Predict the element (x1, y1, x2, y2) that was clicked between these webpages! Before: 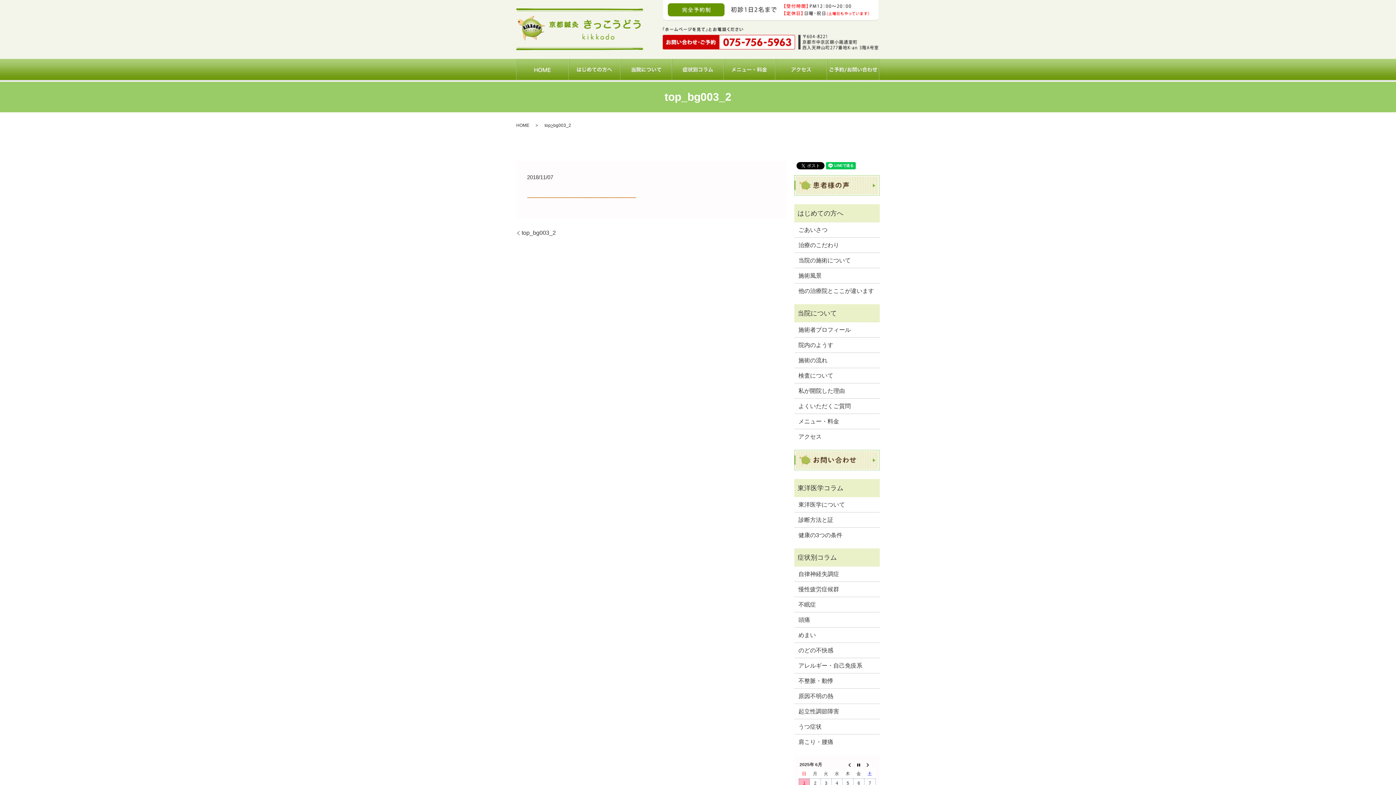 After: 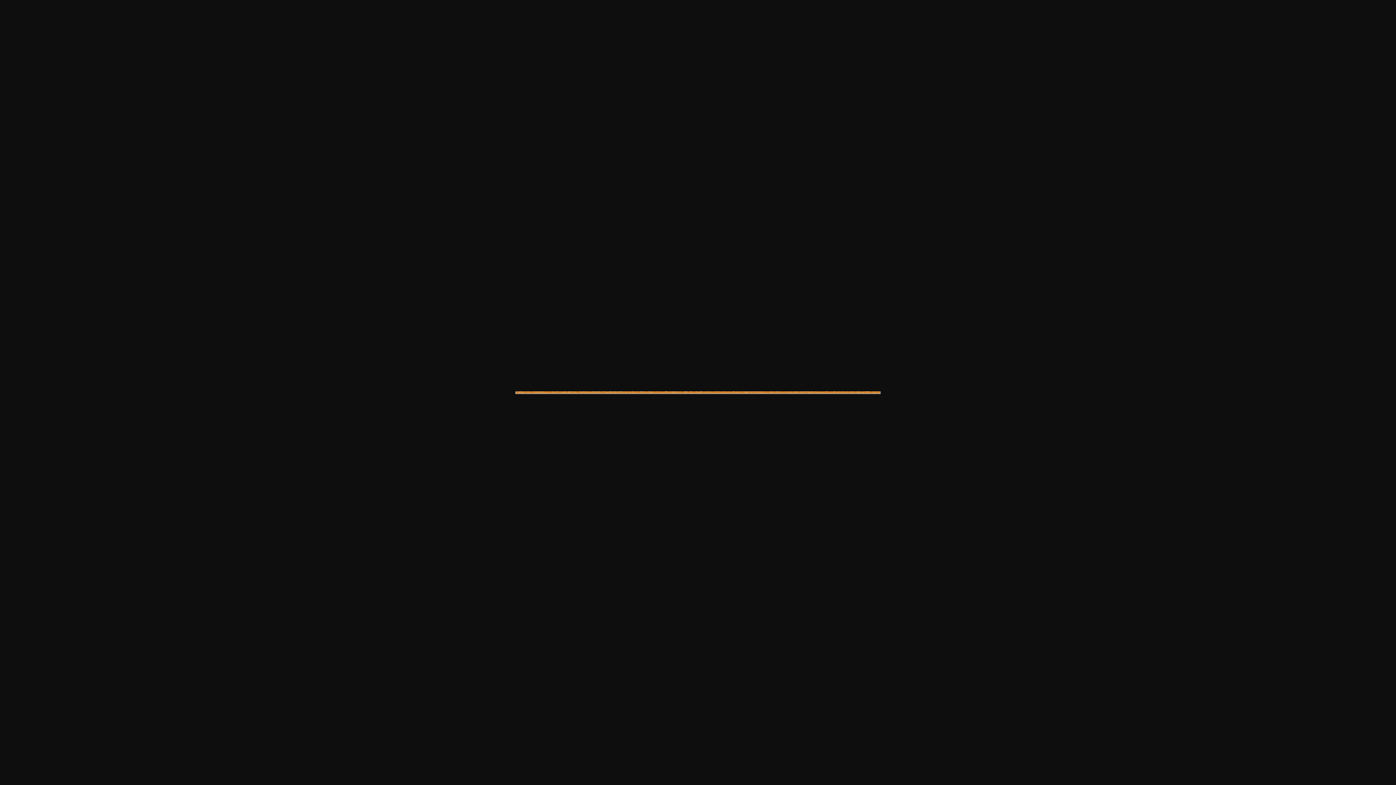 Action: bbox: (527, 194, 636, 200)